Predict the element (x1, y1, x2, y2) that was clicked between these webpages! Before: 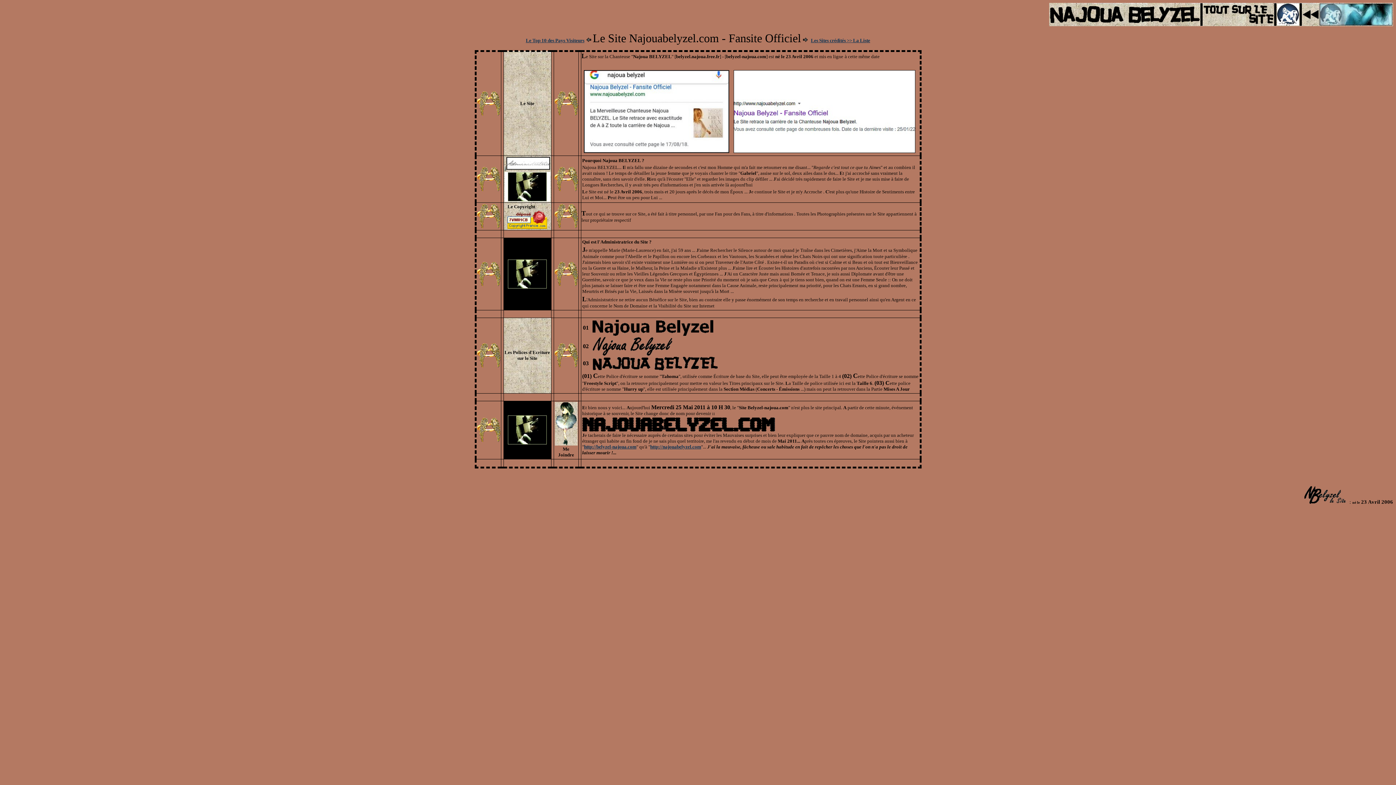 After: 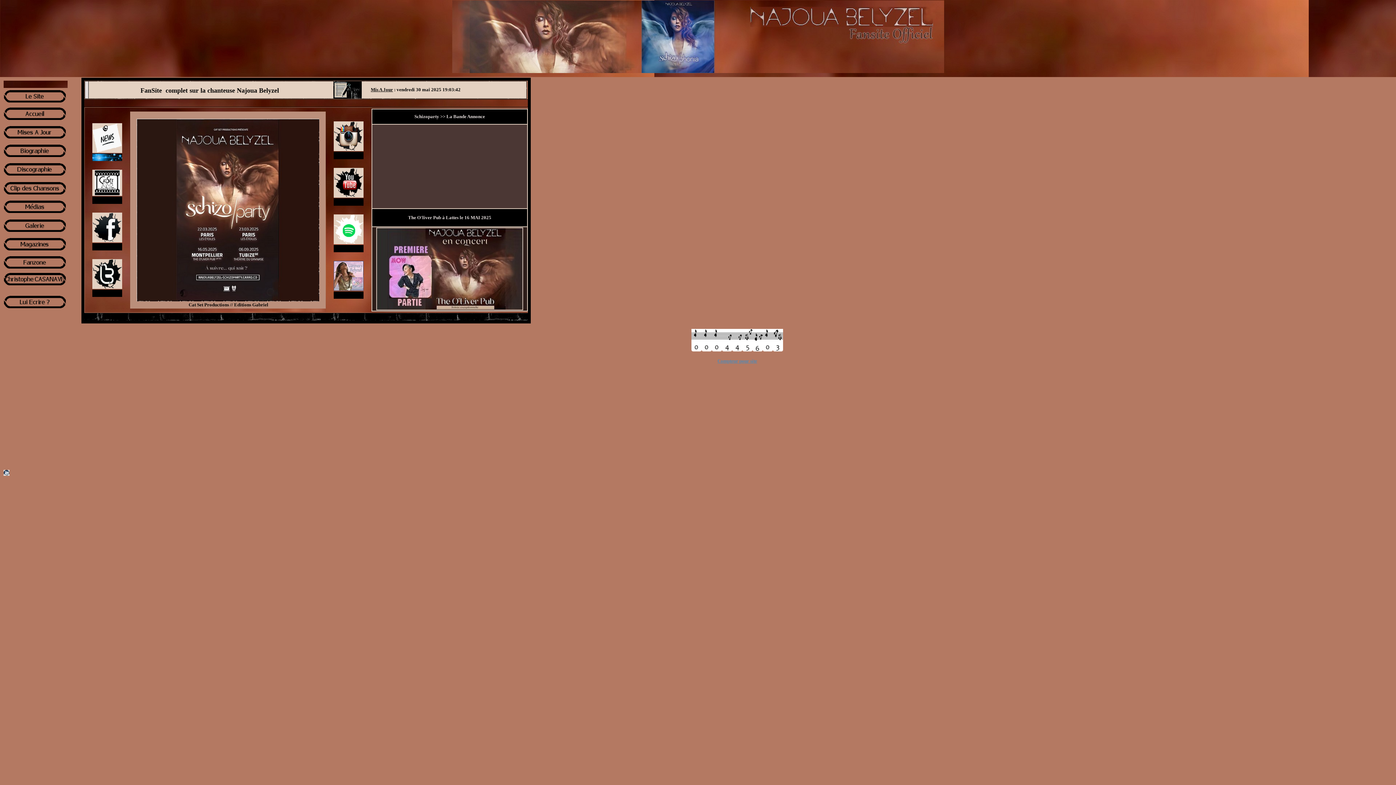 Action: label: http://najouabelyzel.com bbox: (650, 444, 701, 449)